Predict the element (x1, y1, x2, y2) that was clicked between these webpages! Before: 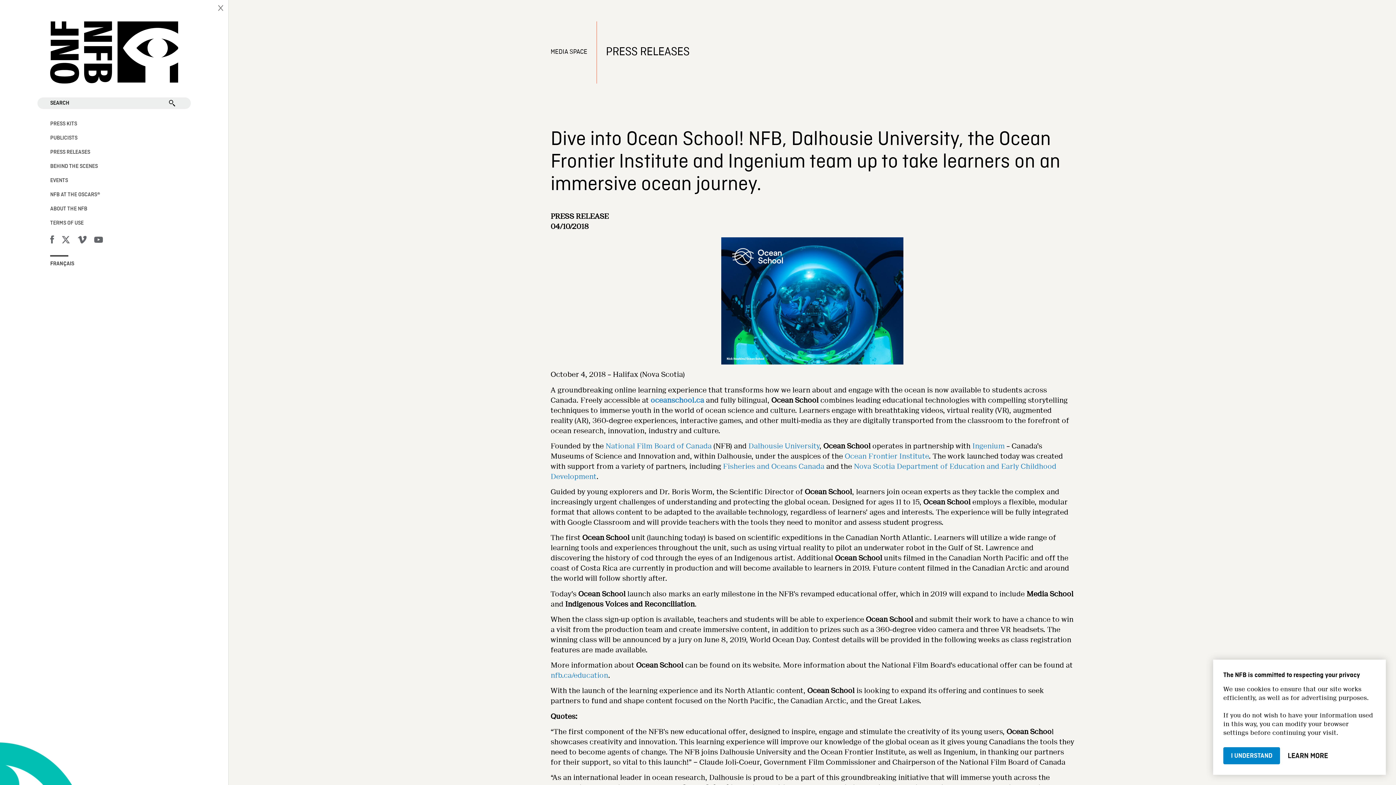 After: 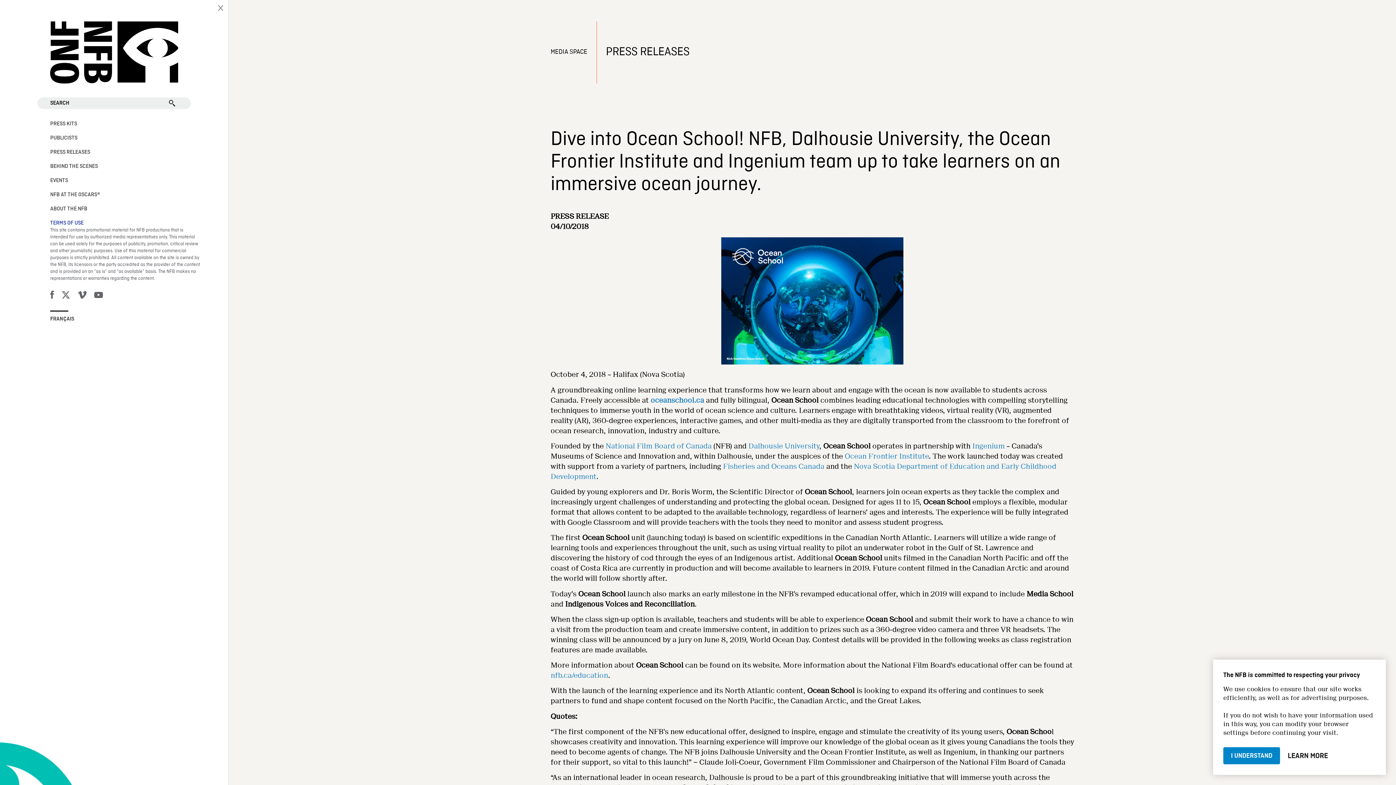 Action: label: TERMS OF USE bbox: (50, 220, 83, 226)